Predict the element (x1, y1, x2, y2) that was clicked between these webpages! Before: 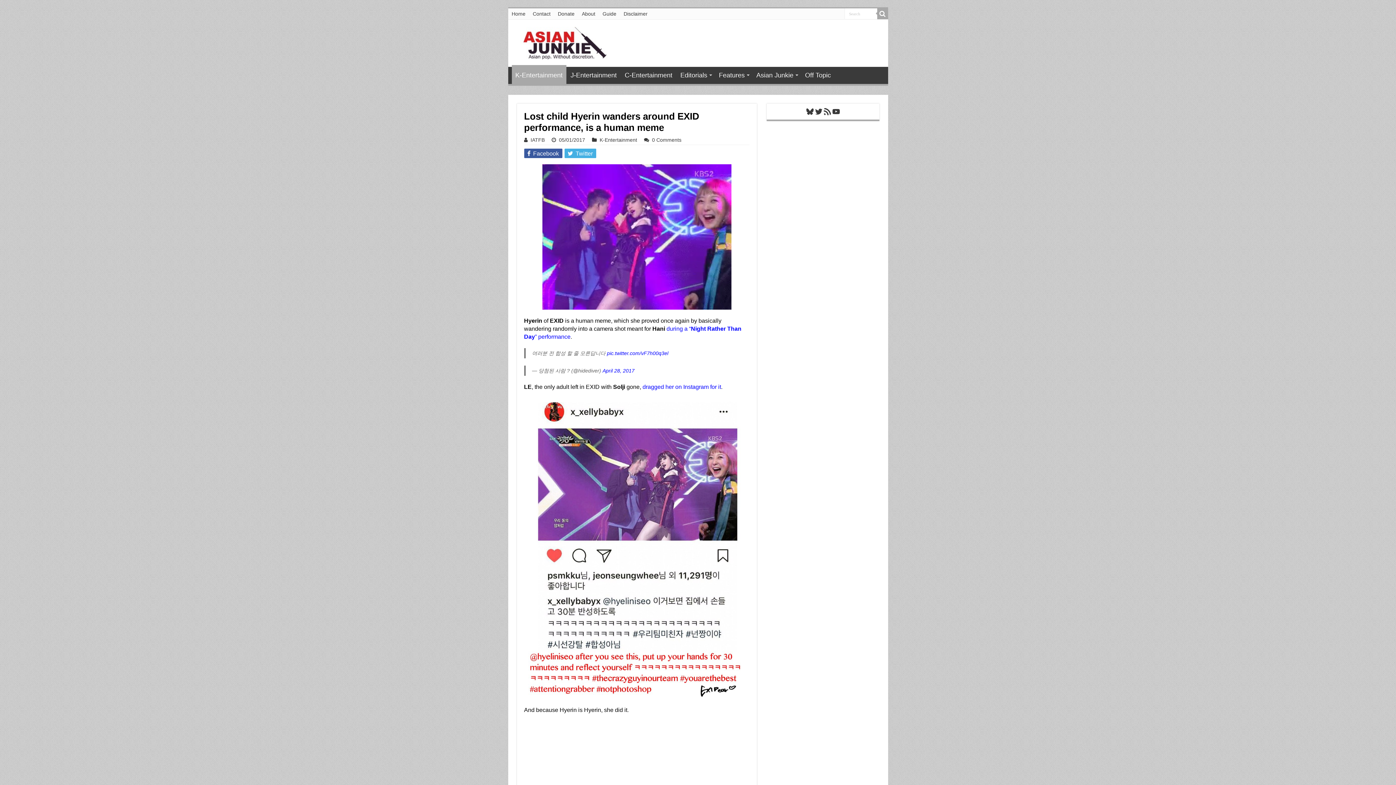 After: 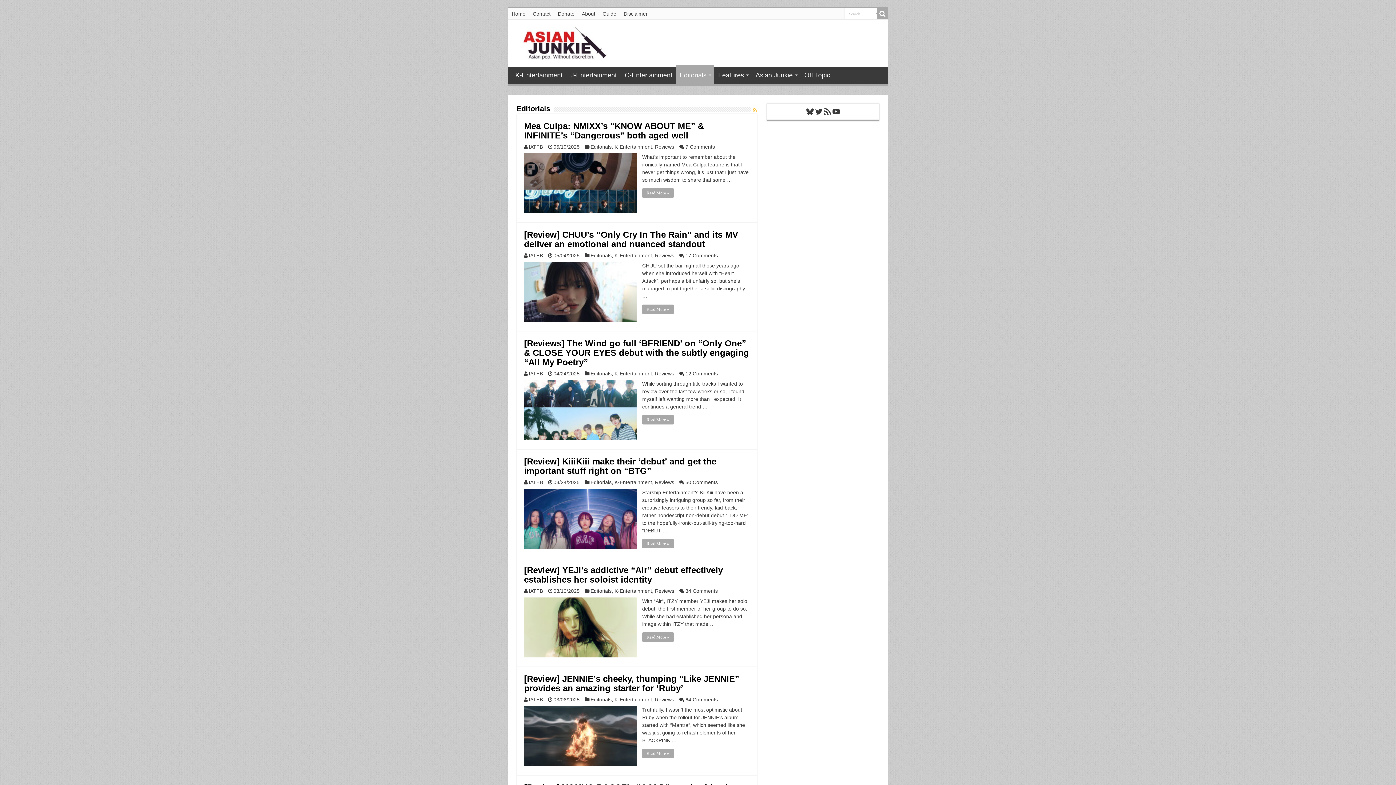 Action: bbox: (676, 66, 714, 82) label: Editorials